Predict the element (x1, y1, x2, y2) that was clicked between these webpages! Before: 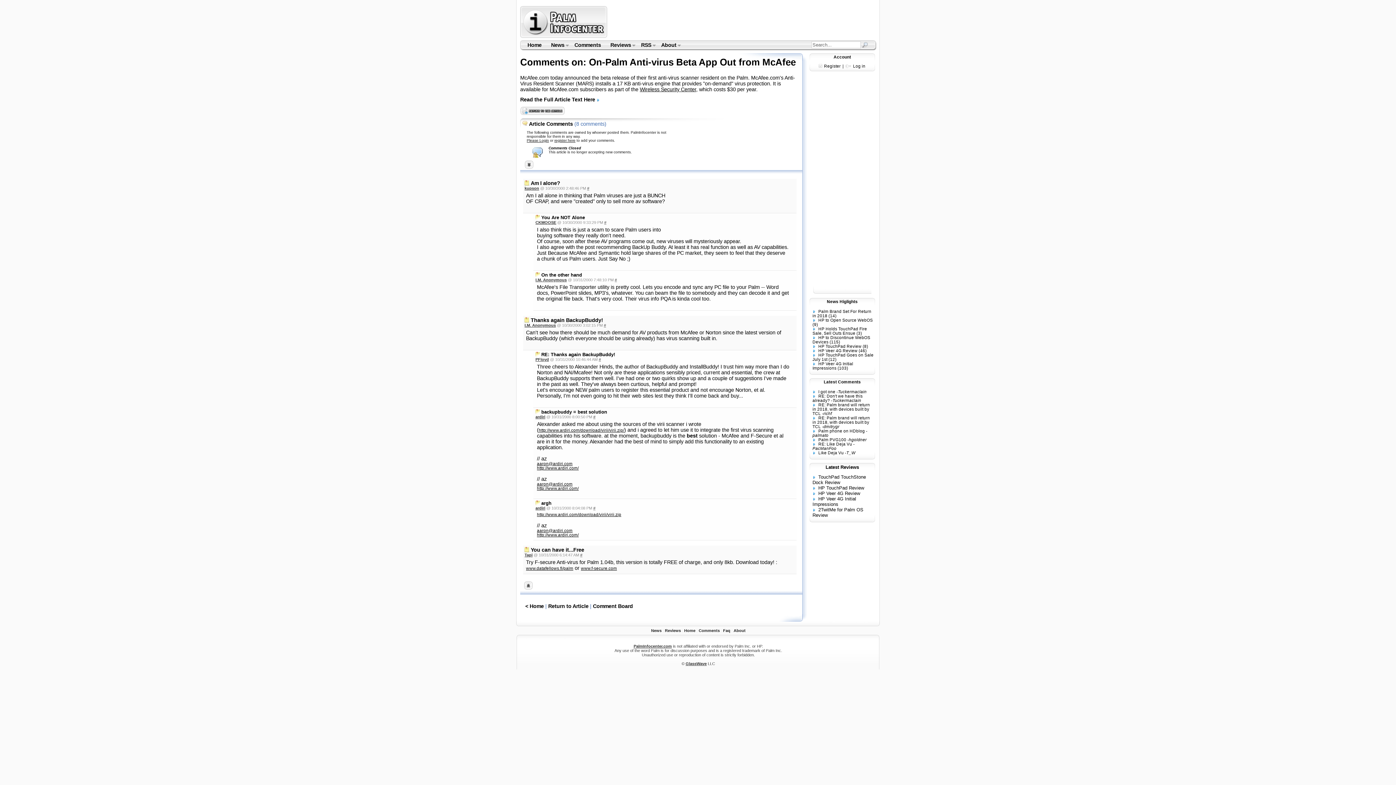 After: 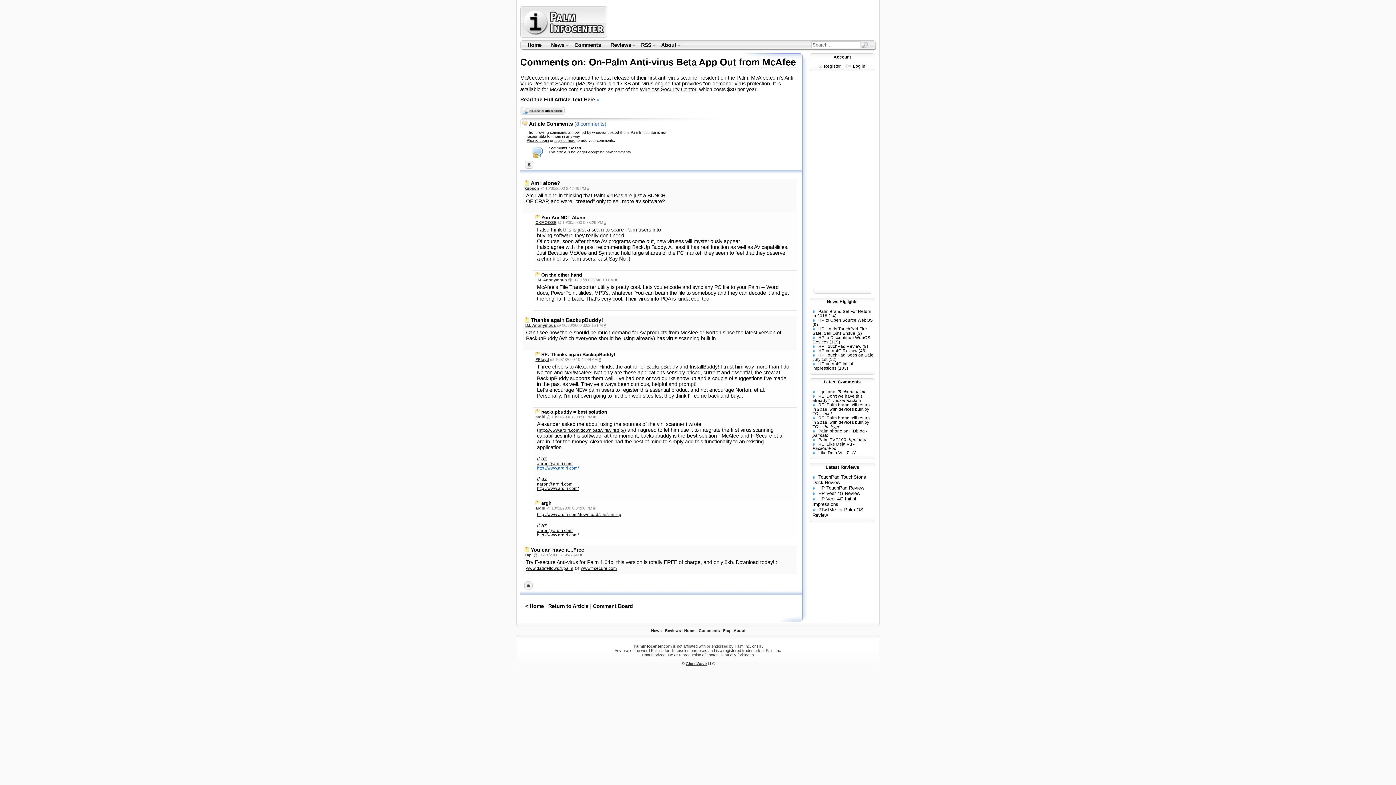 Action: bbox: (537, 466, 578, 470) label: http://www.ardiri.com/